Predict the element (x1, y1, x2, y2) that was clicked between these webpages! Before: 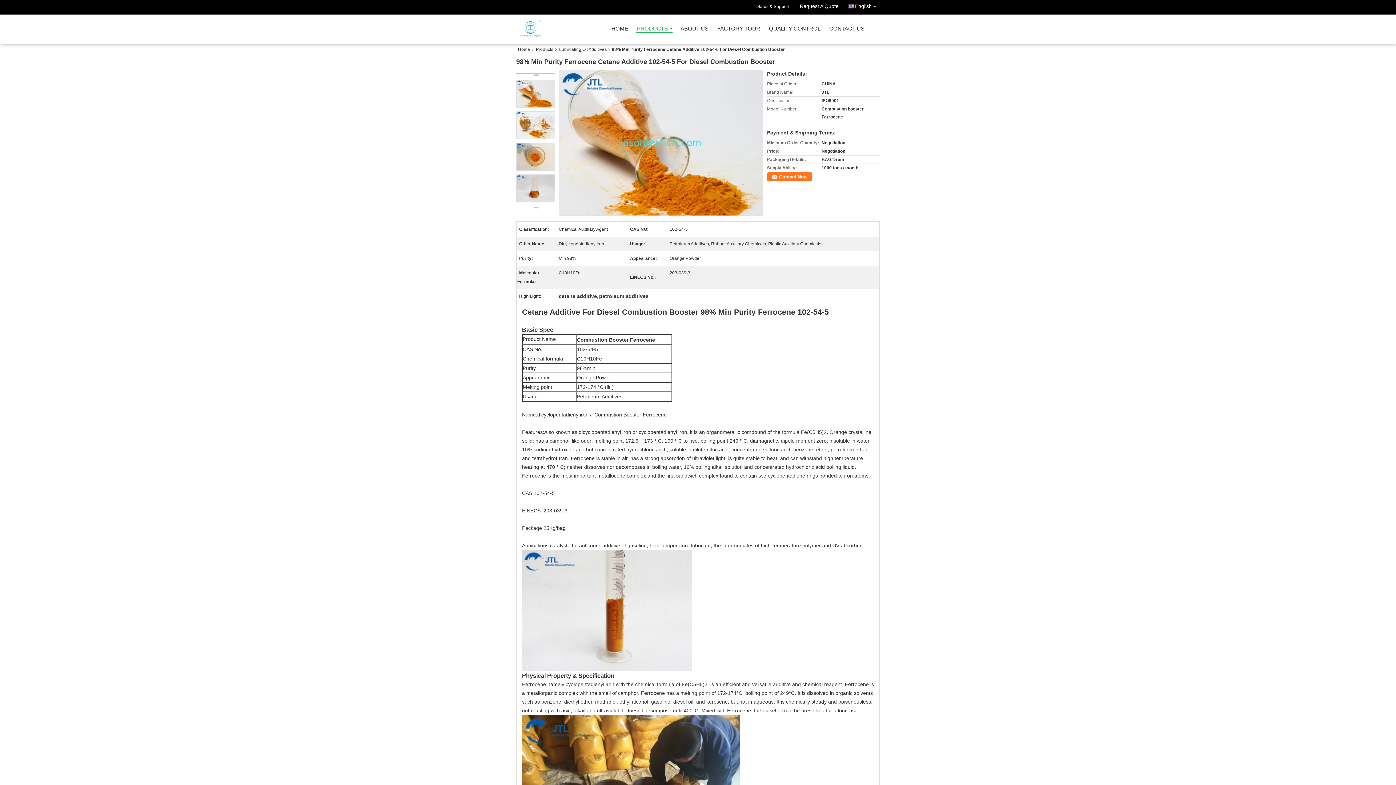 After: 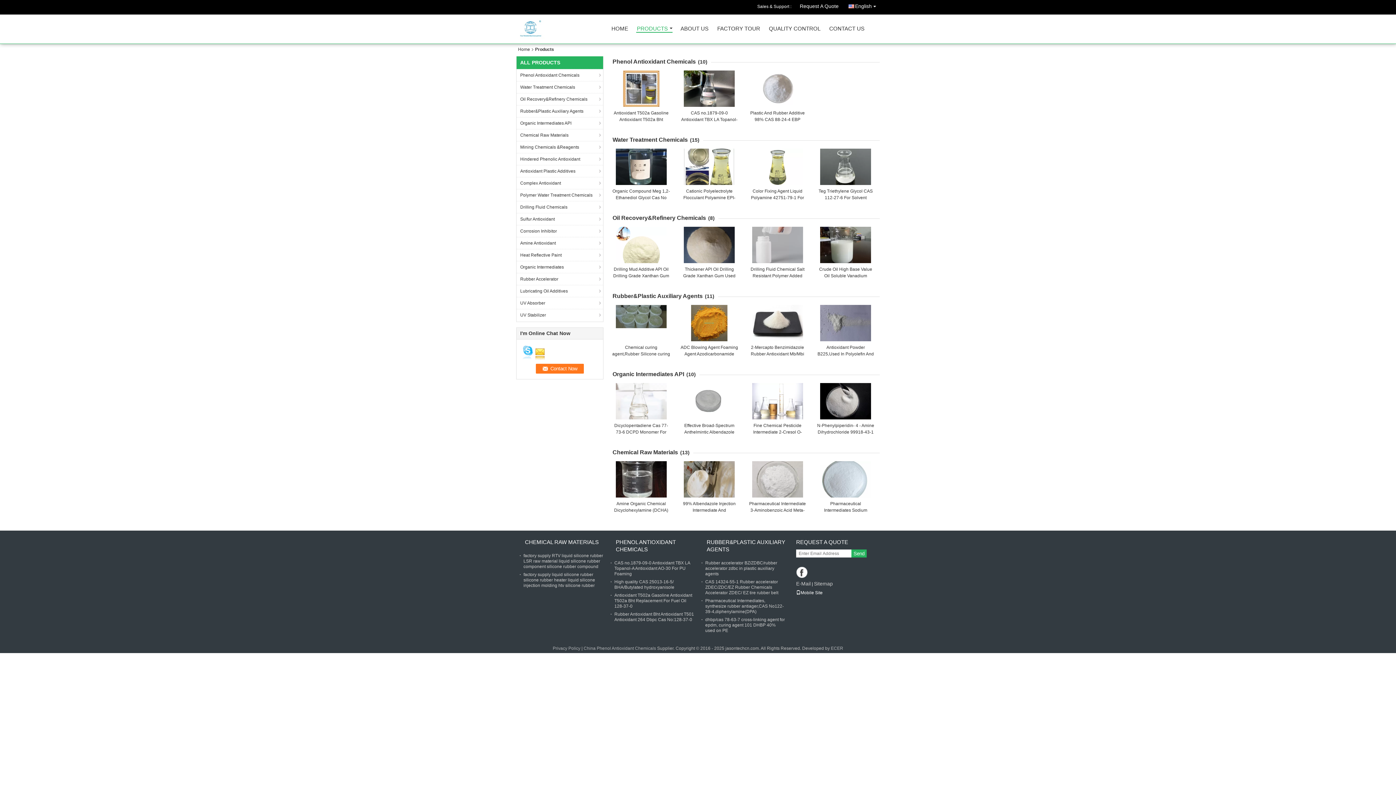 Action: label: Products bbox: (533, 46, 556, 52)